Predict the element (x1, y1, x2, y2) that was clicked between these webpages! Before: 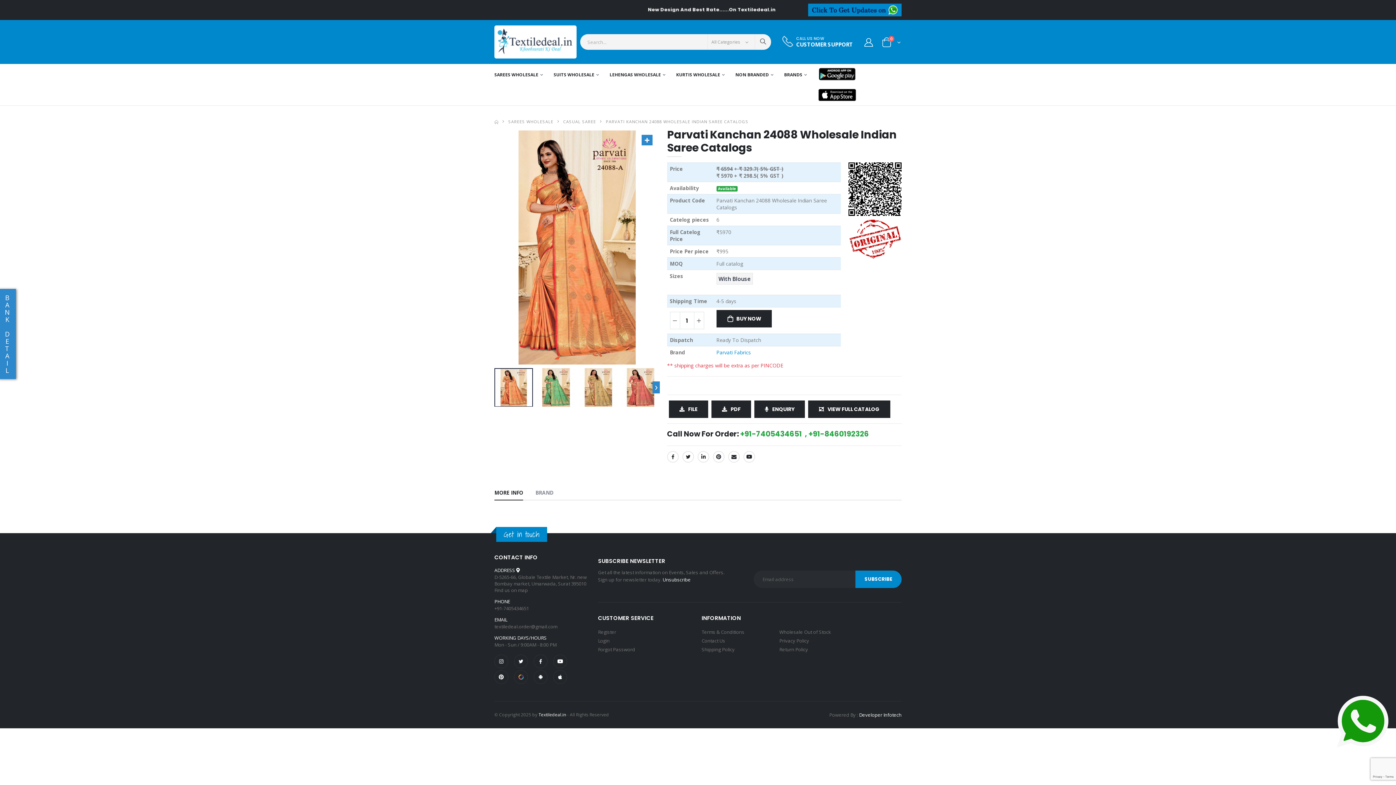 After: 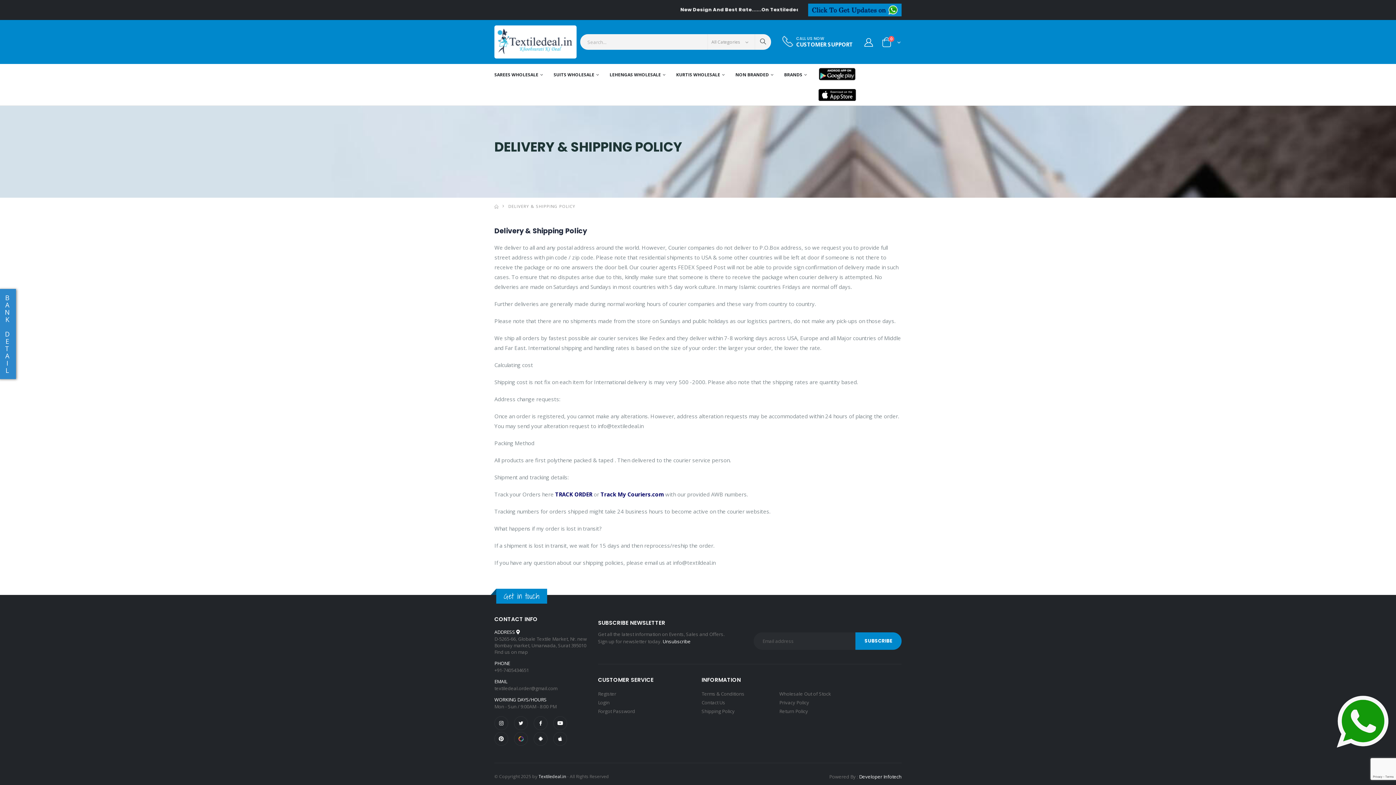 Action: bbox: (701, 646, 734, 653) label: Shipping Policy